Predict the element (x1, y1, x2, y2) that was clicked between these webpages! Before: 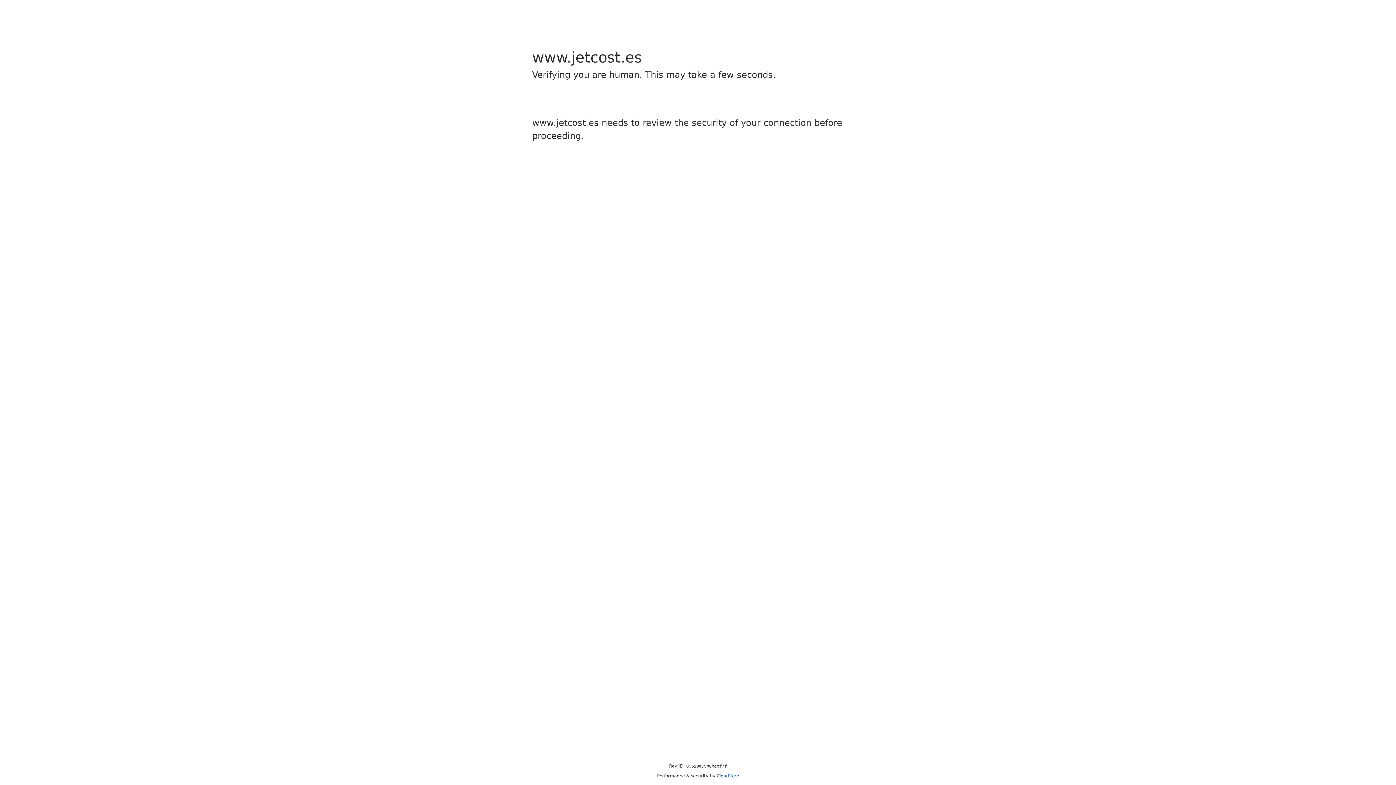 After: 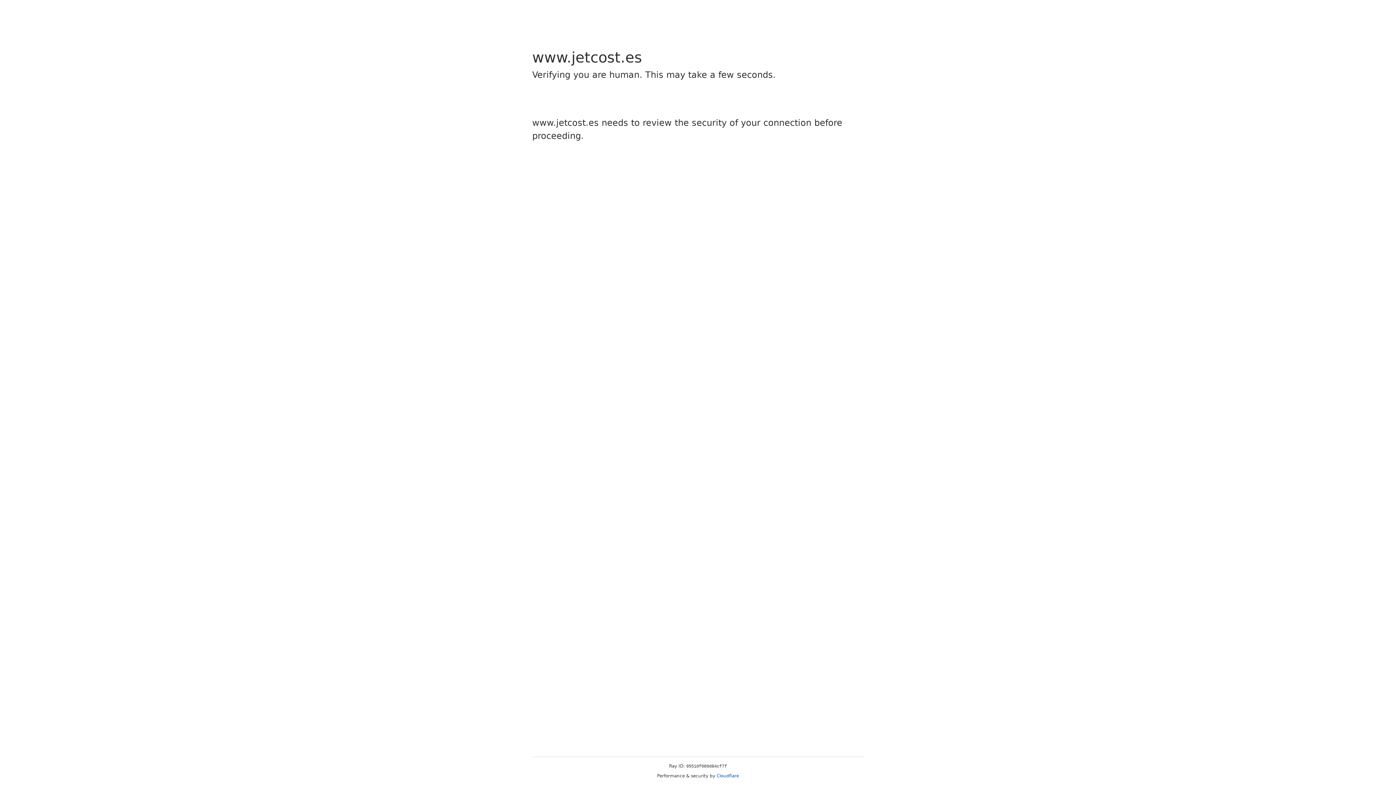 Action: label: Cloudflare bbox: (716, 773, 739, 778)